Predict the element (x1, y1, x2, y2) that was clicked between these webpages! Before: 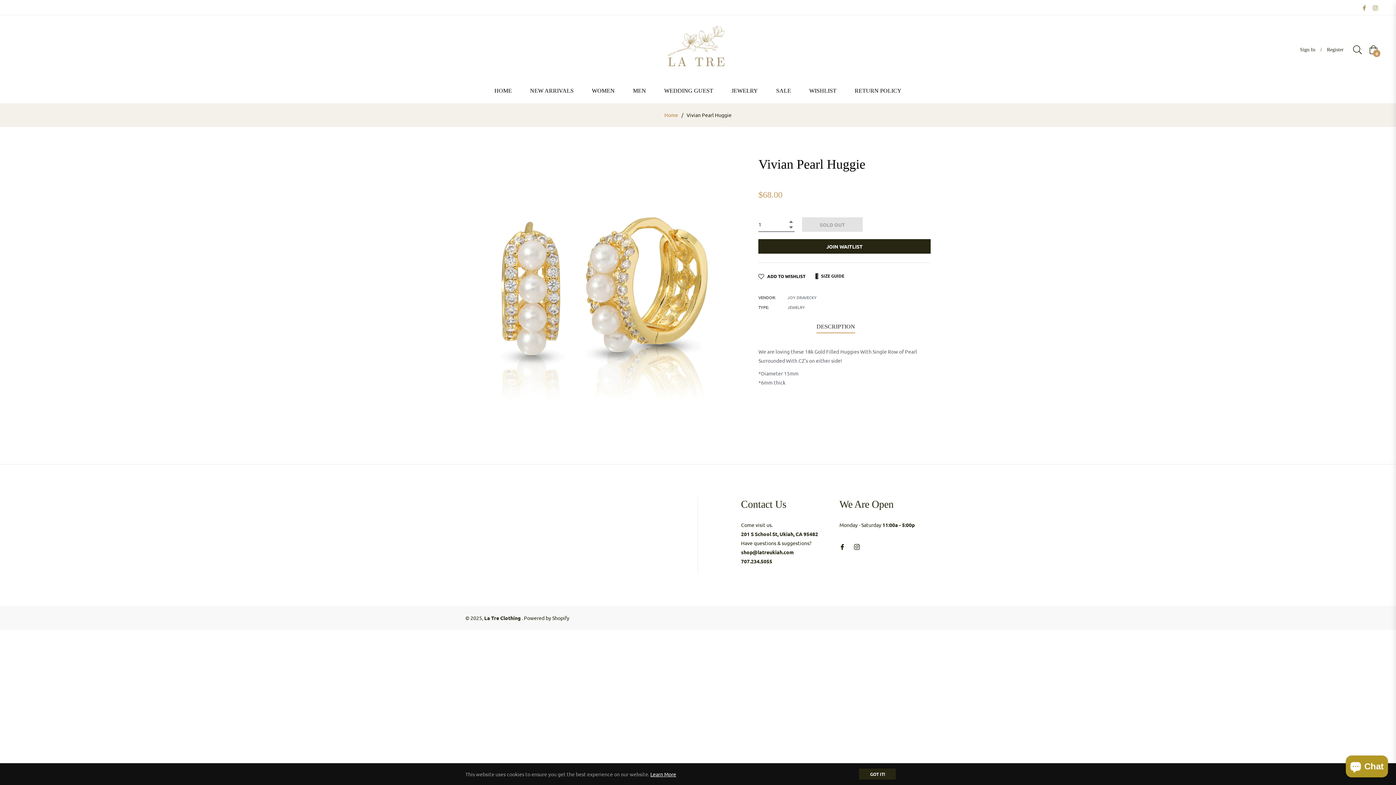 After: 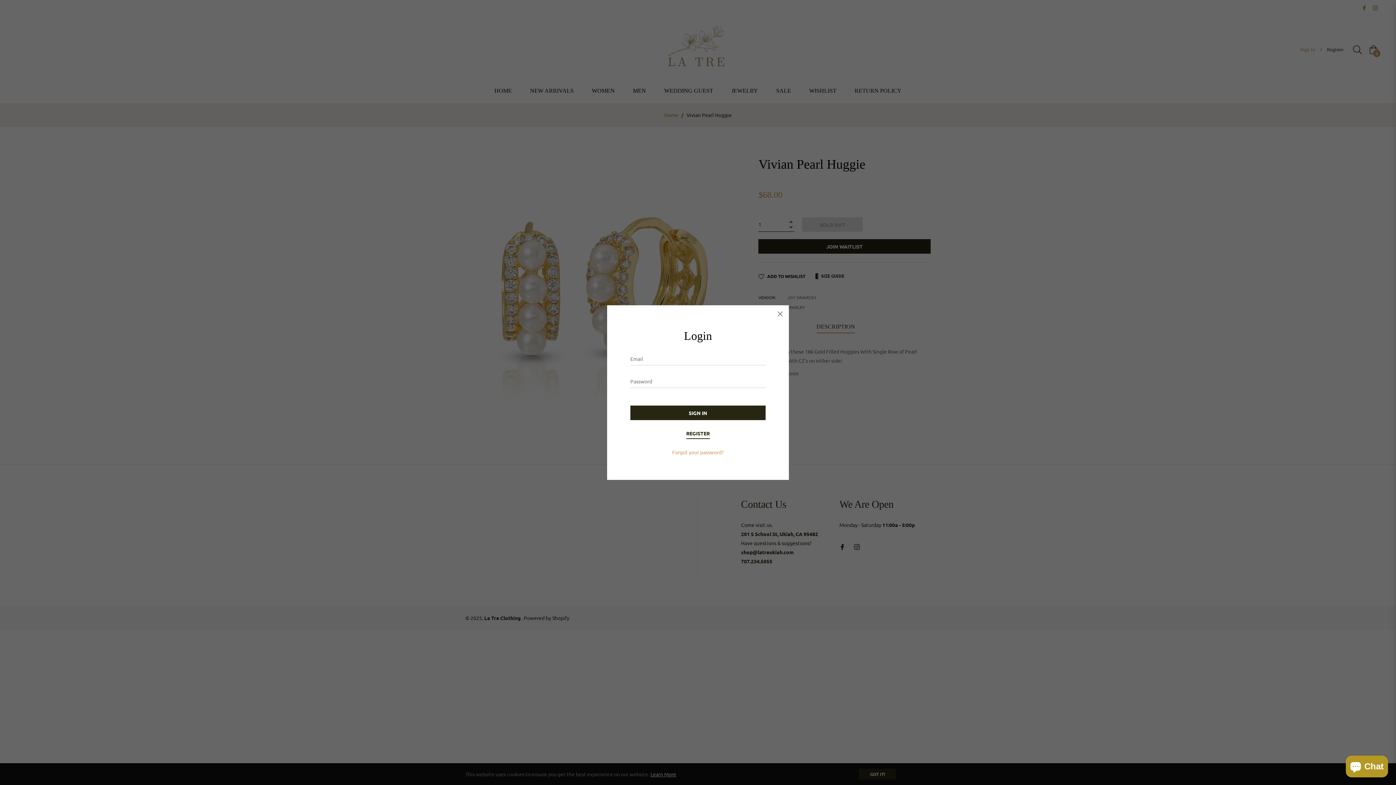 Action: label: Sign In bbox: (1296, 43, 1319, 55)